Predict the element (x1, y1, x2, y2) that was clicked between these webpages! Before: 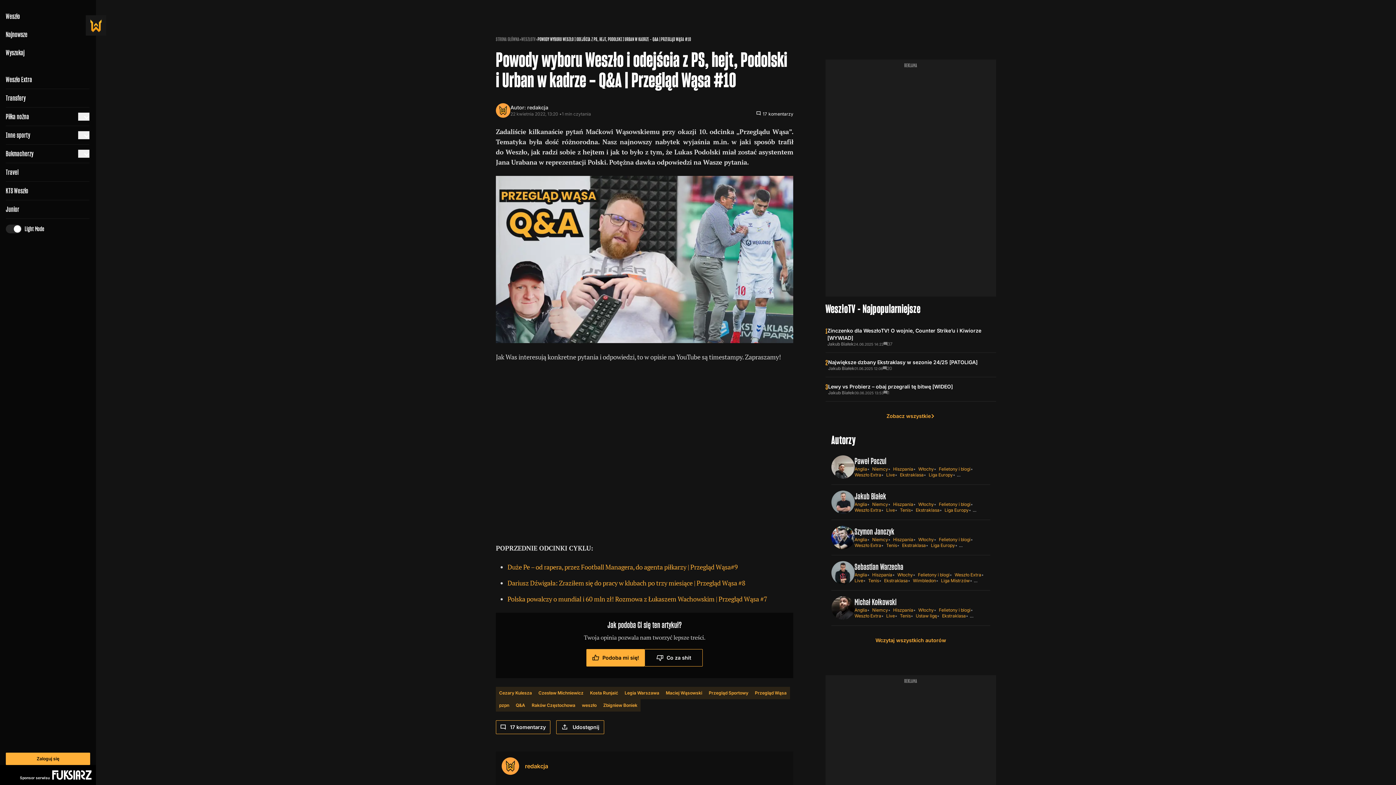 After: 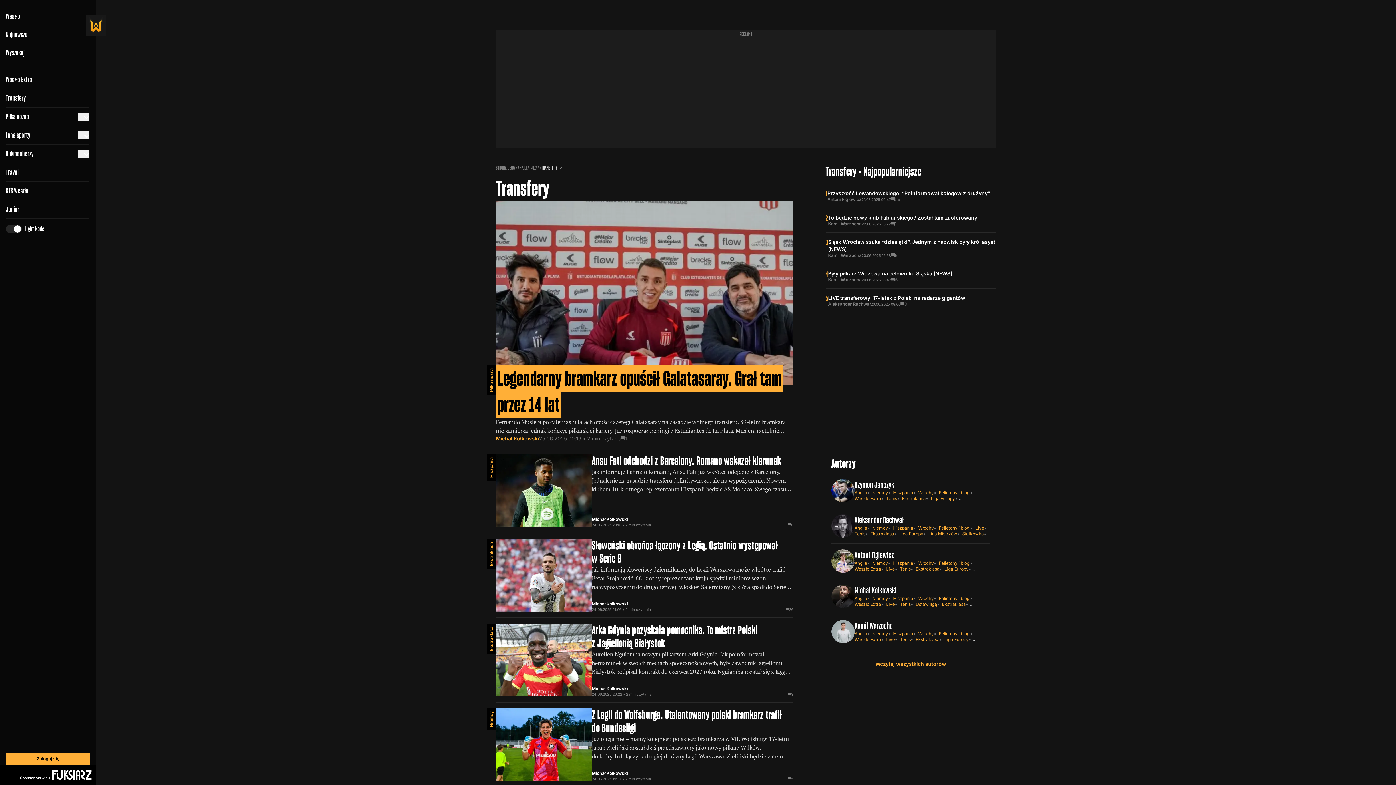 Action: label: Transfery bbox: (5, 89, 89, 107)